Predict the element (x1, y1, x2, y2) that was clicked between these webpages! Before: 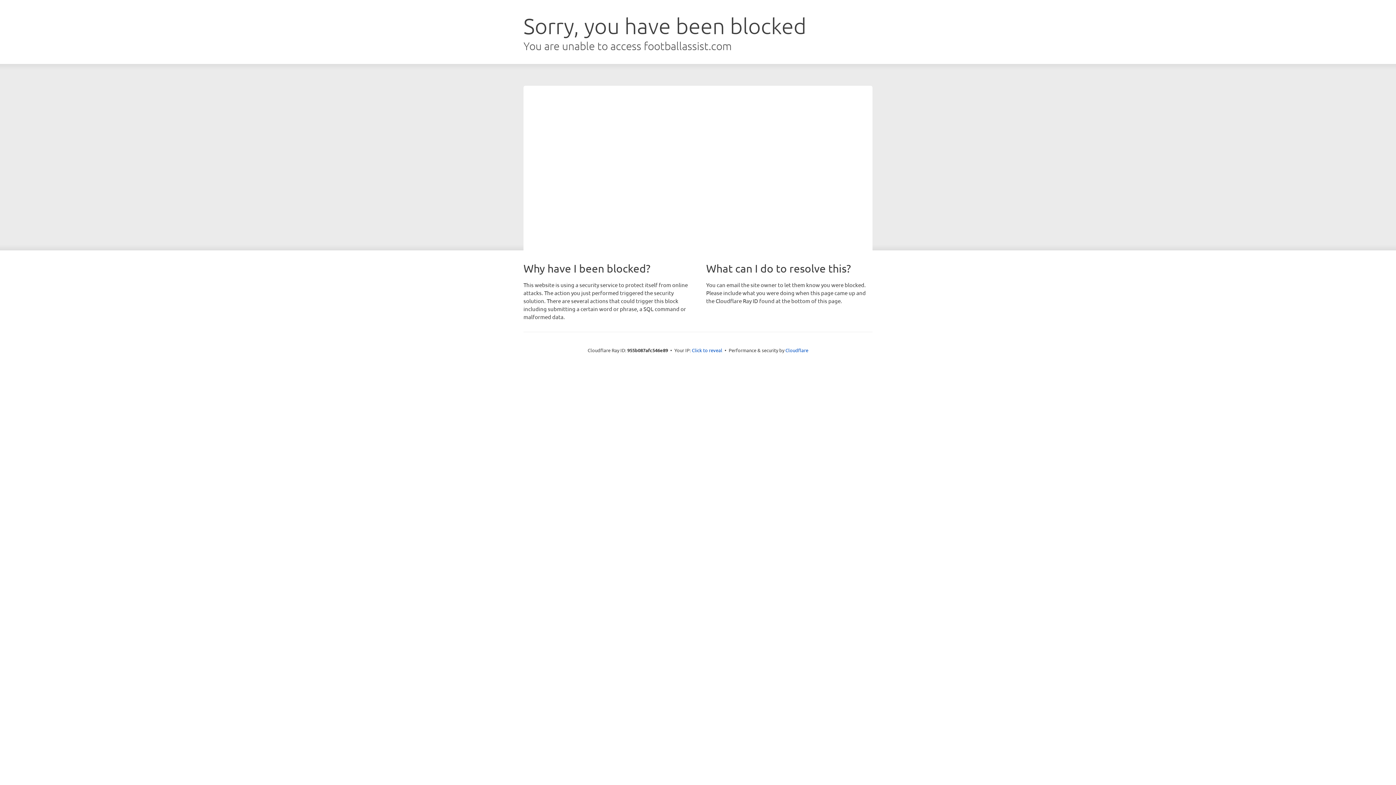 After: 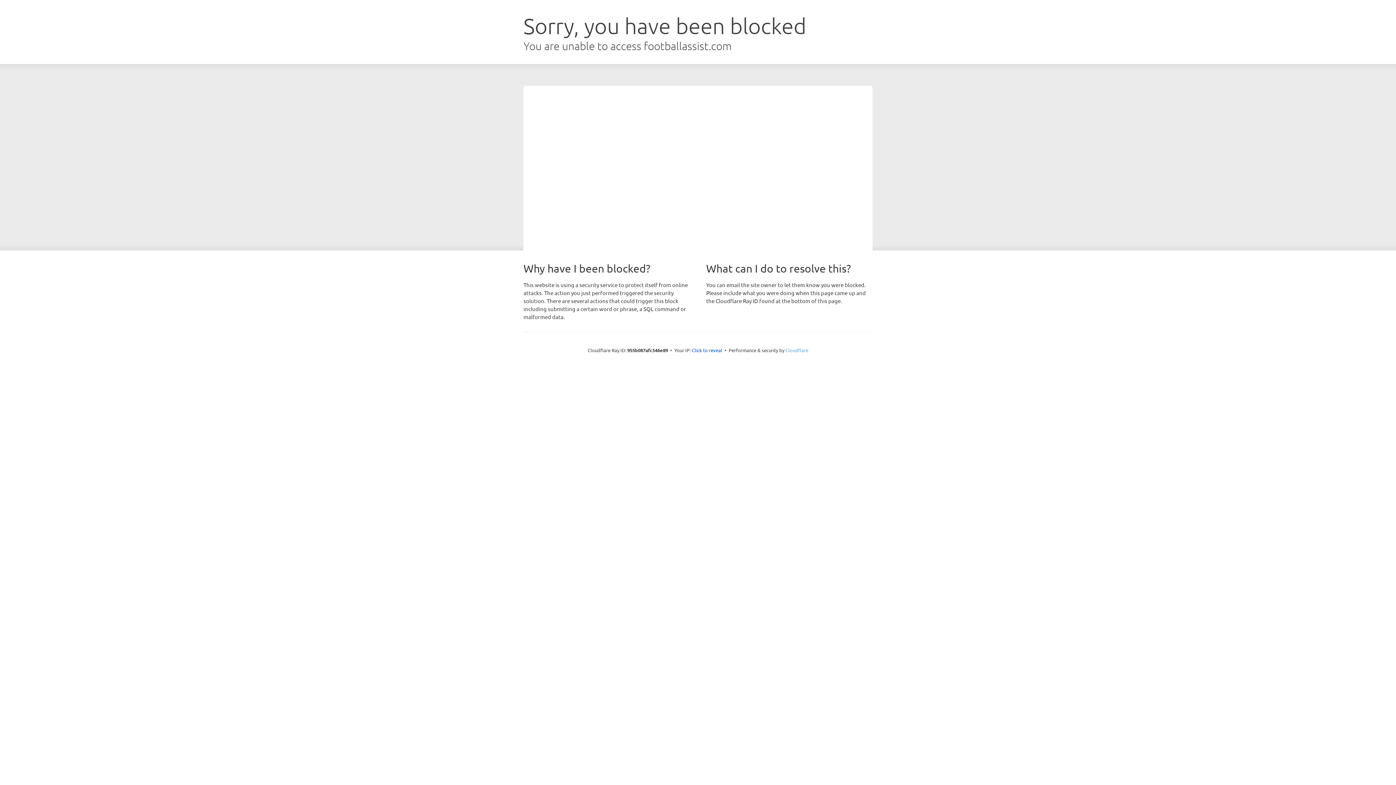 Action: label: Cloudflare bbox: (785, 347, 808, 353)